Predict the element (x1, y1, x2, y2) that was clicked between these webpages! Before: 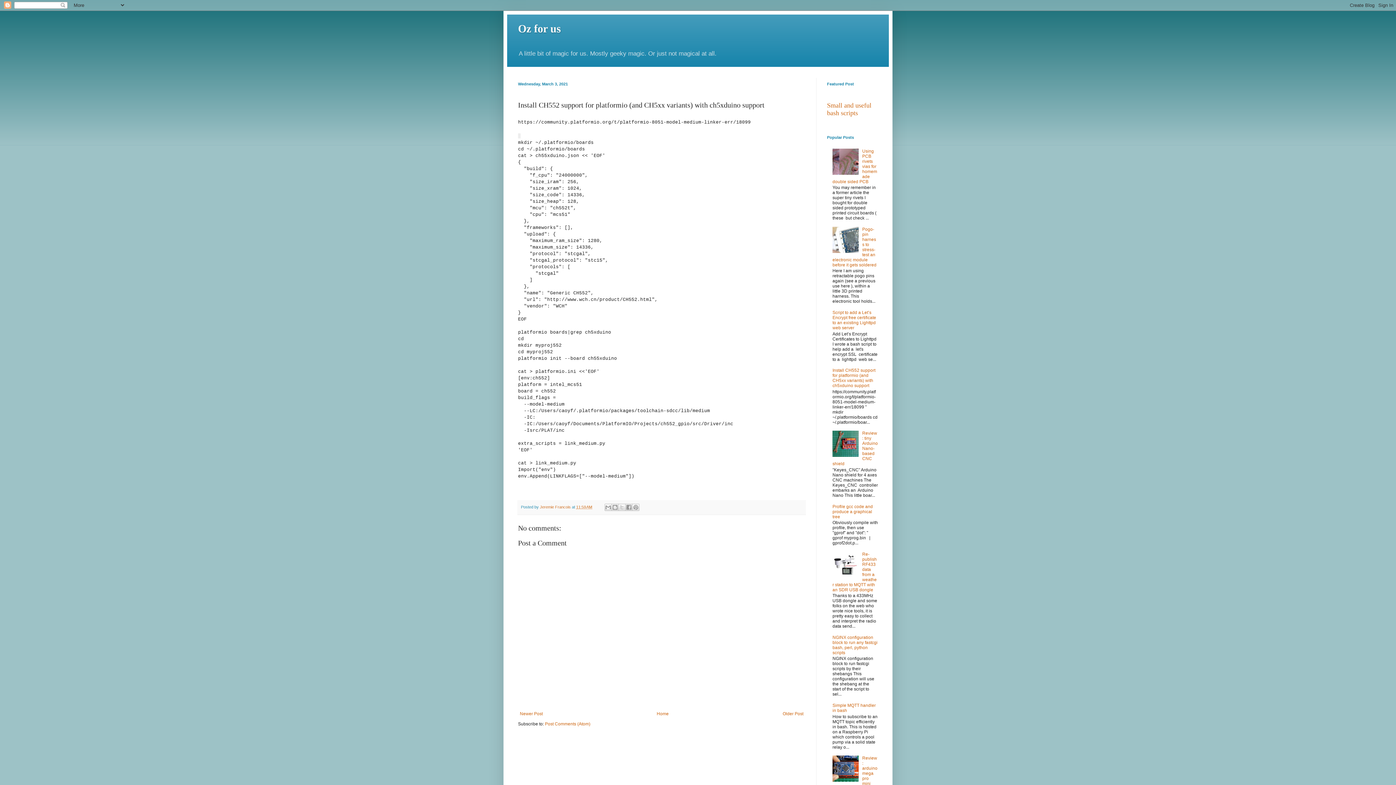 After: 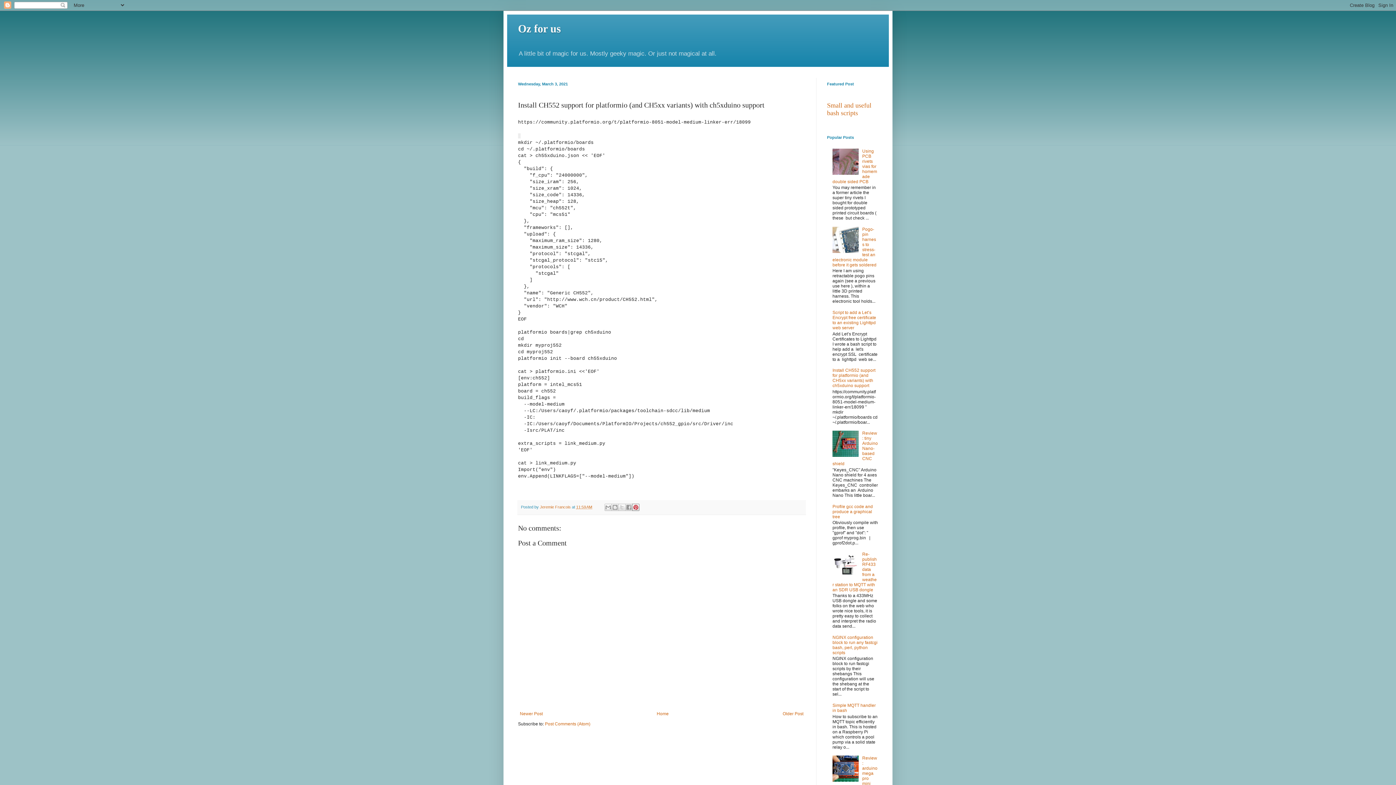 Action: label: Share to Pinterest bbox: (632, 504, 639, 511)